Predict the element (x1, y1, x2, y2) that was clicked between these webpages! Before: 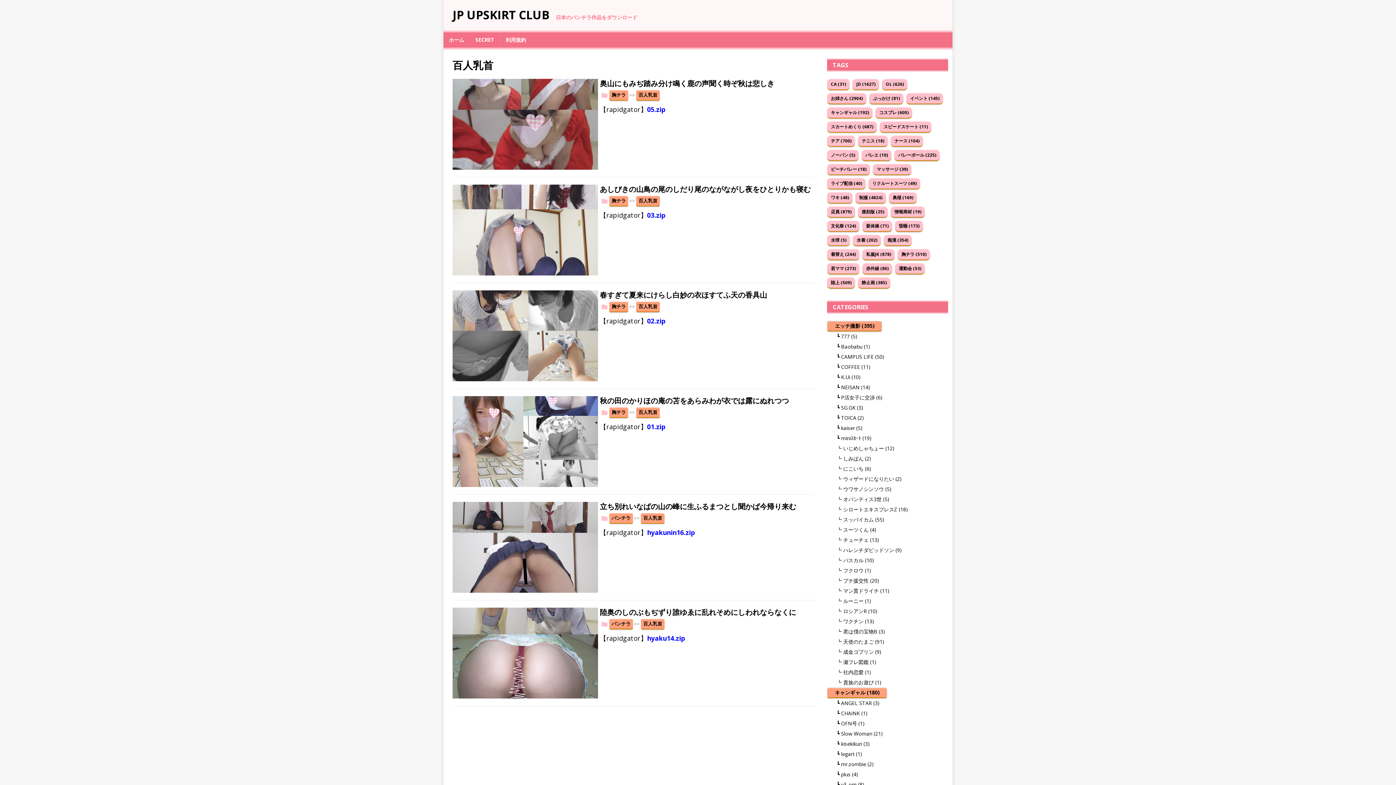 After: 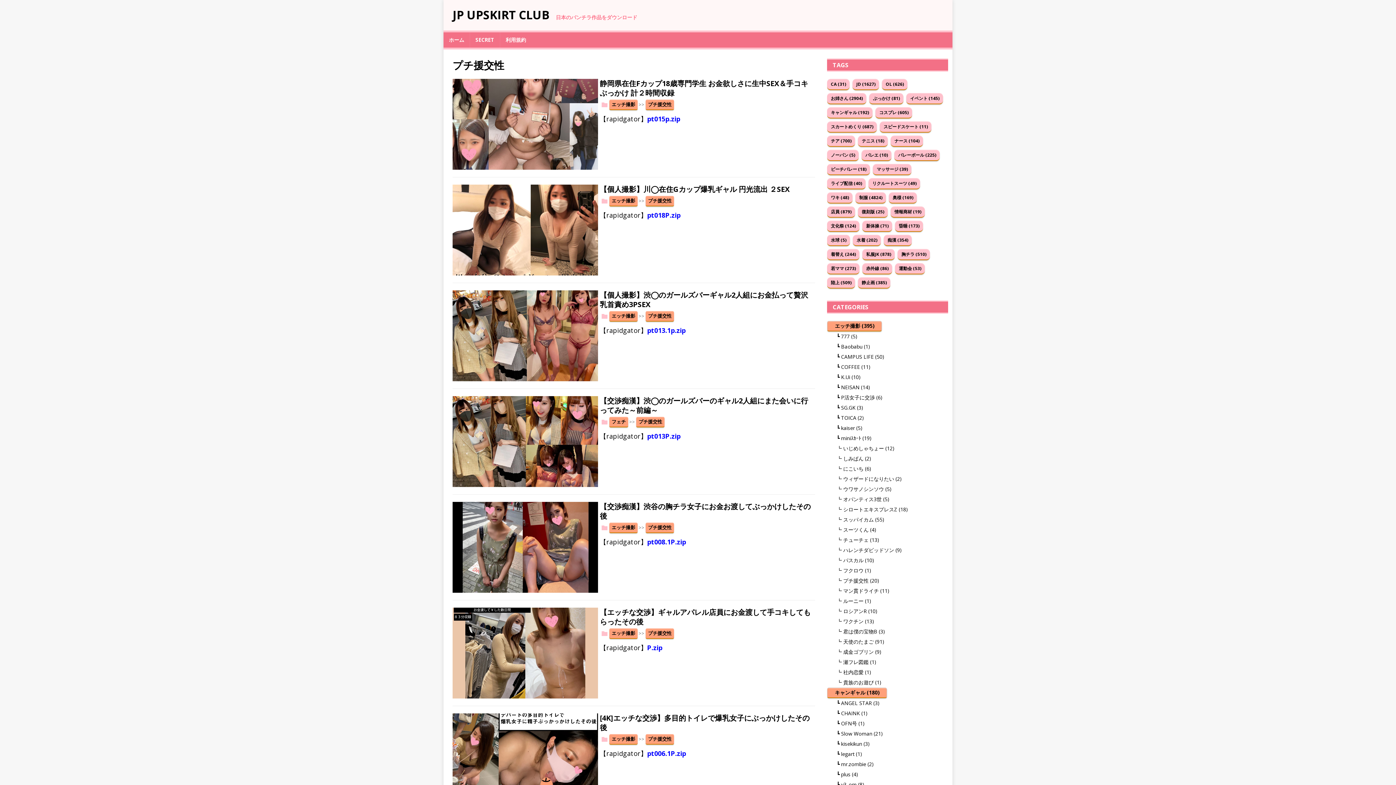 Action: label: プチ援交性 (20) bbox: (843, 577, 879, 584)